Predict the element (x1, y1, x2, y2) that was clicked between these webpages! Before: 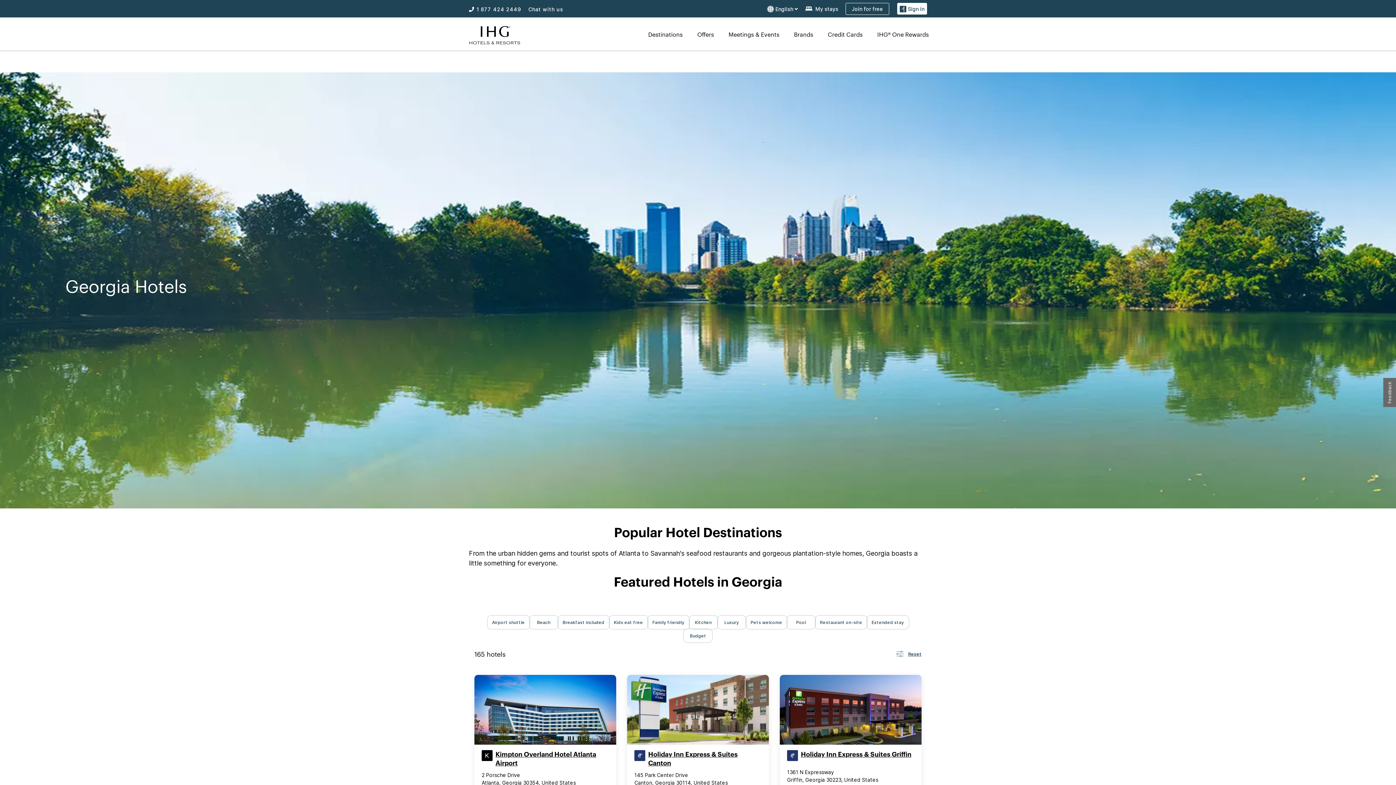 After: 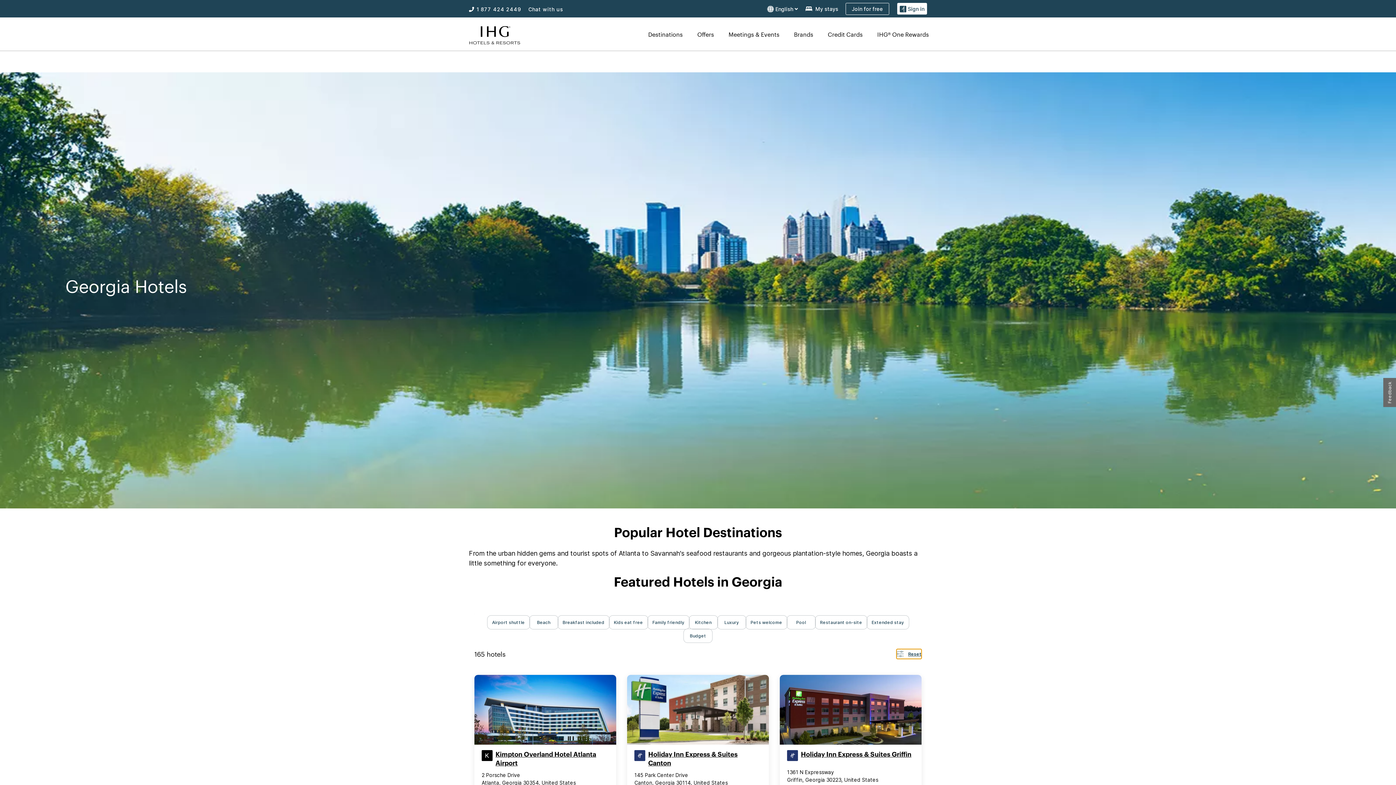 Action: label: Reset bbox: (896, 649, 921, 659)